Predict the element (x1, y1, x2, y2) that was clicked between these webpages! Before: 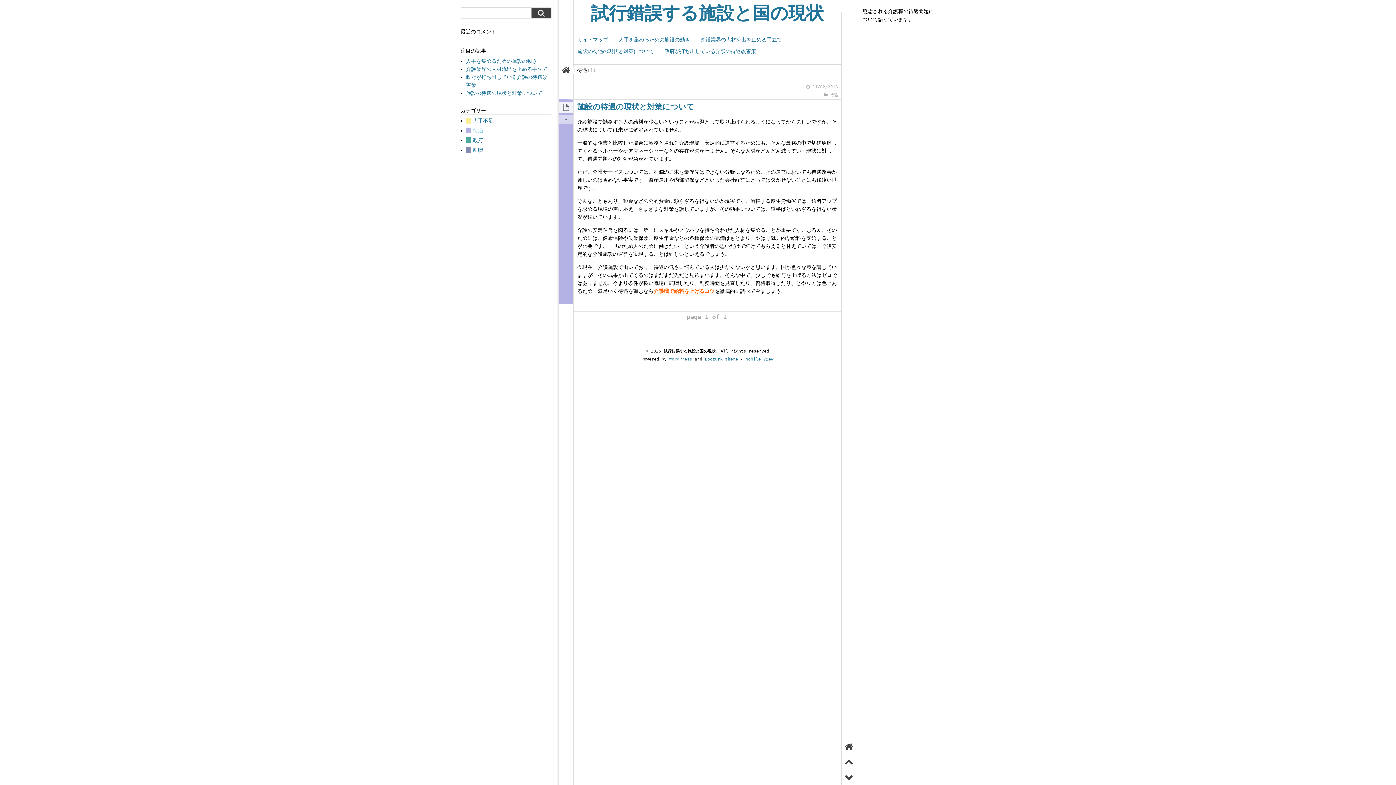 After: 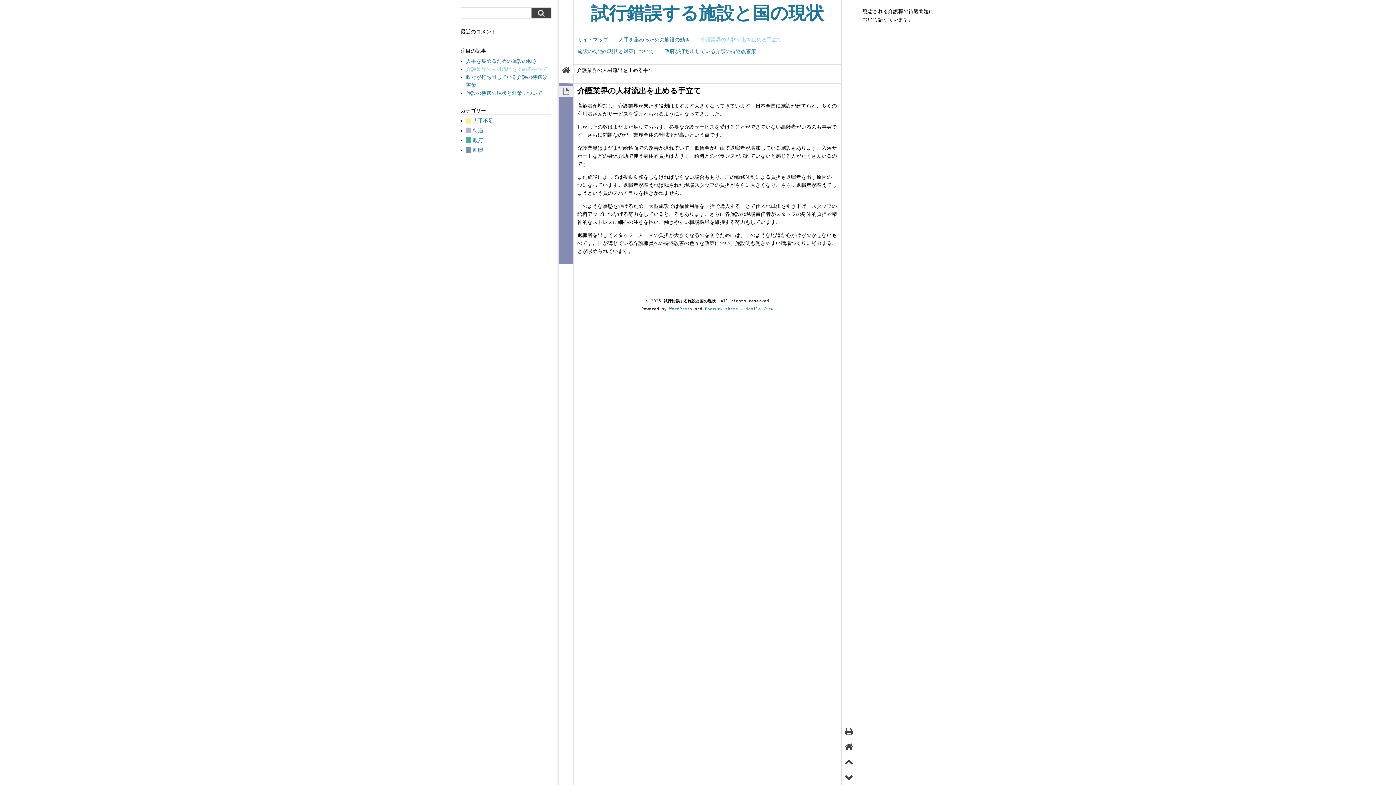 Action: bbox: (466, 66, 547, 72) label: 介護業界の人材流出を止める手立て